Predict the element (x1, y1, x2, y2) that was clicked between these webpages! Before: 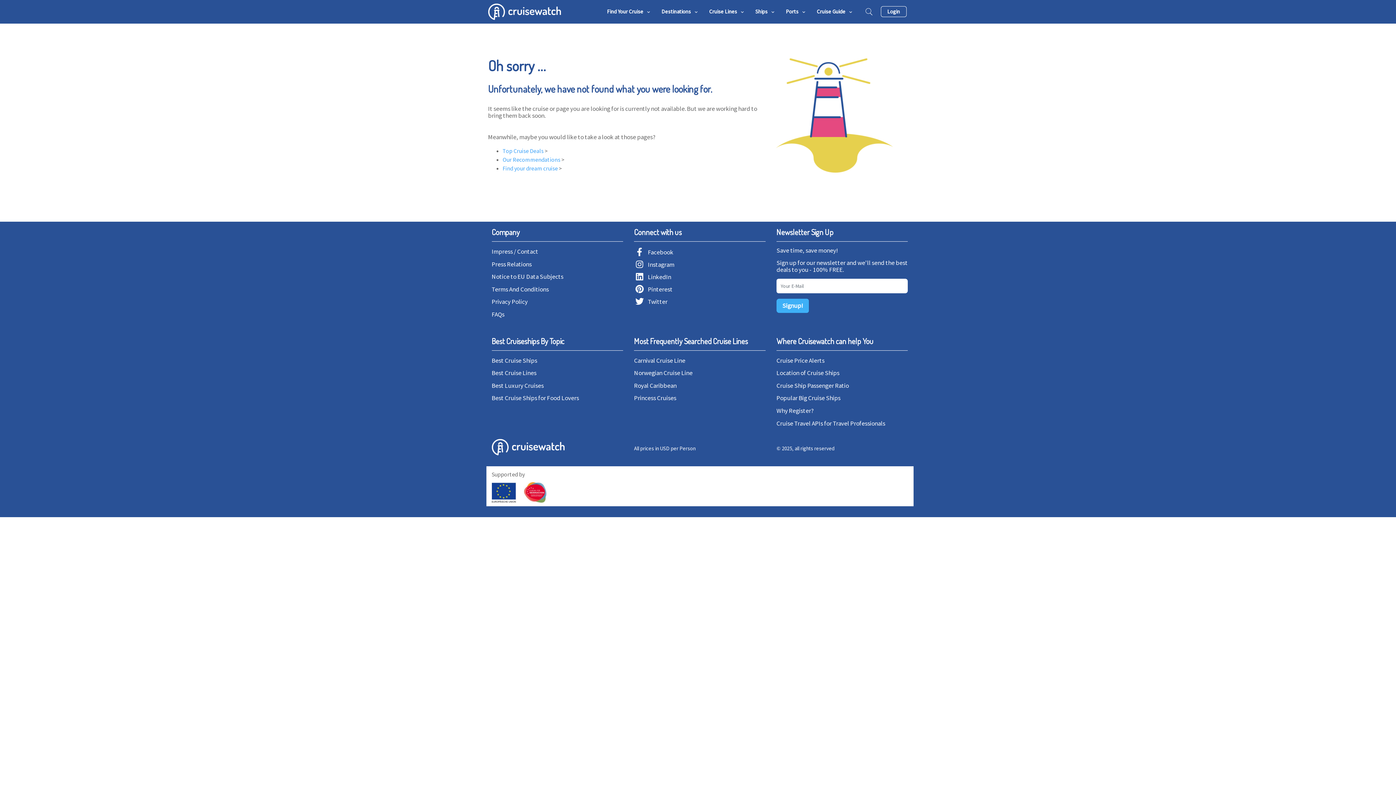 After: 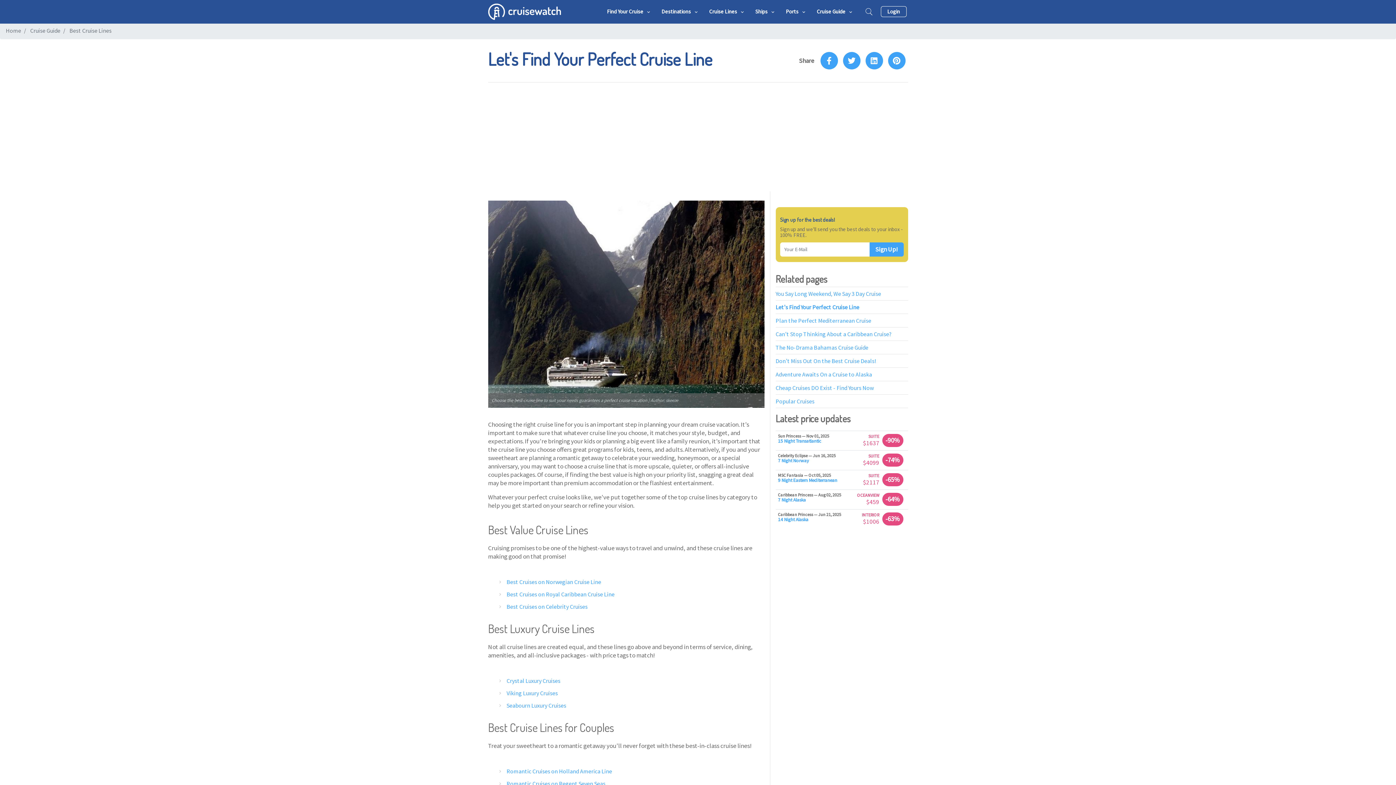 Action: label: Best Cruise Lines bbox: (491, 369, 536, 377)